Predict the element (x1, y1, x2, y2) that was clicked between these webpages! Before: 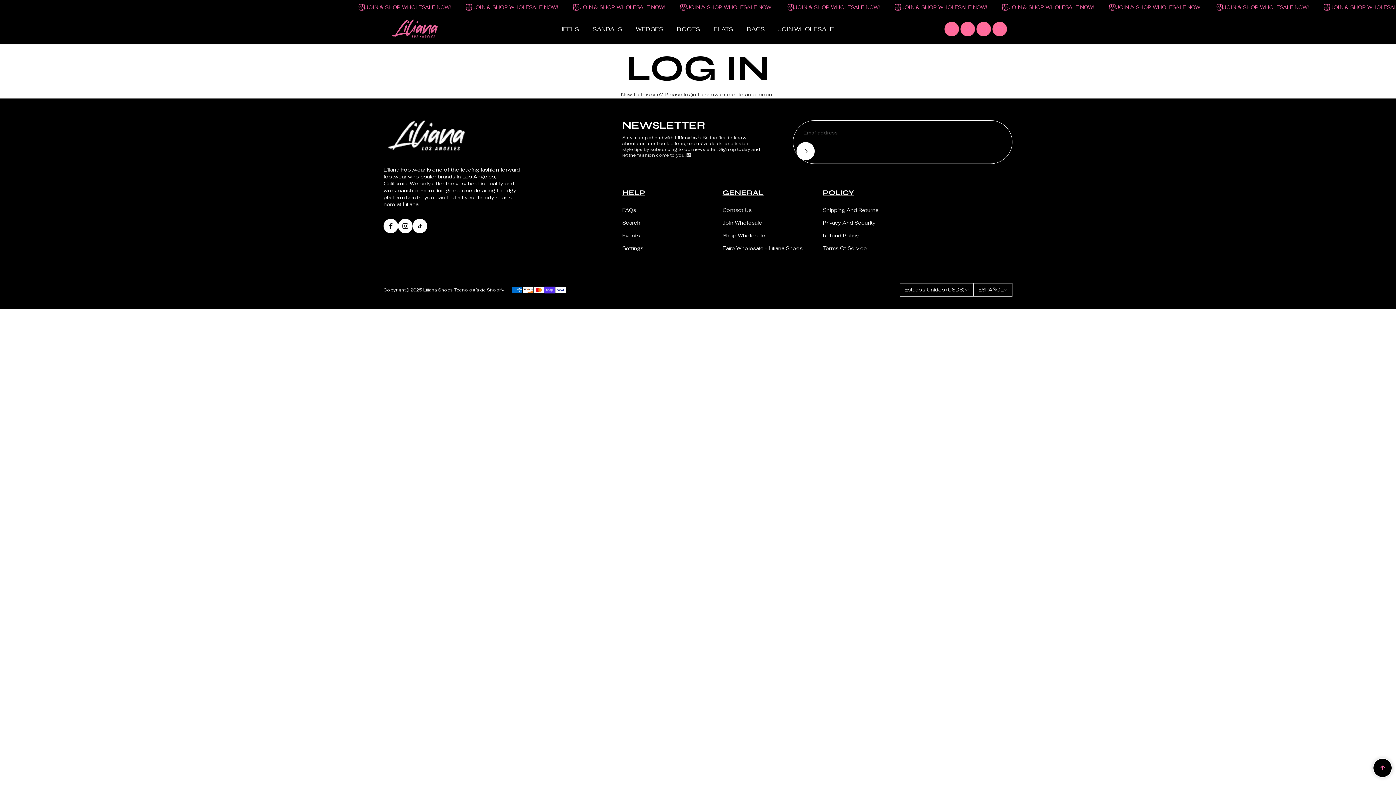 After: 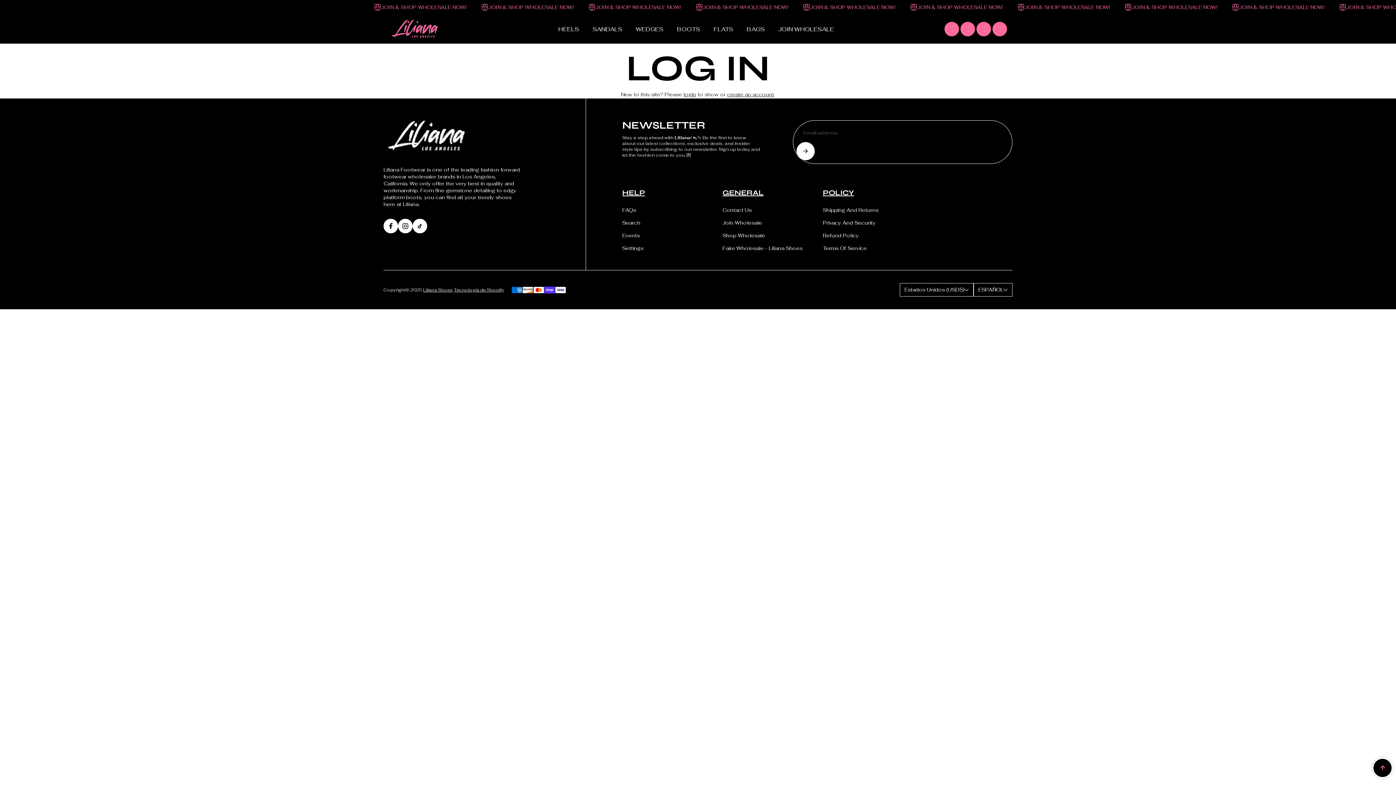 Action: label: WEDGES bbox: (633, 21, 666, 36)